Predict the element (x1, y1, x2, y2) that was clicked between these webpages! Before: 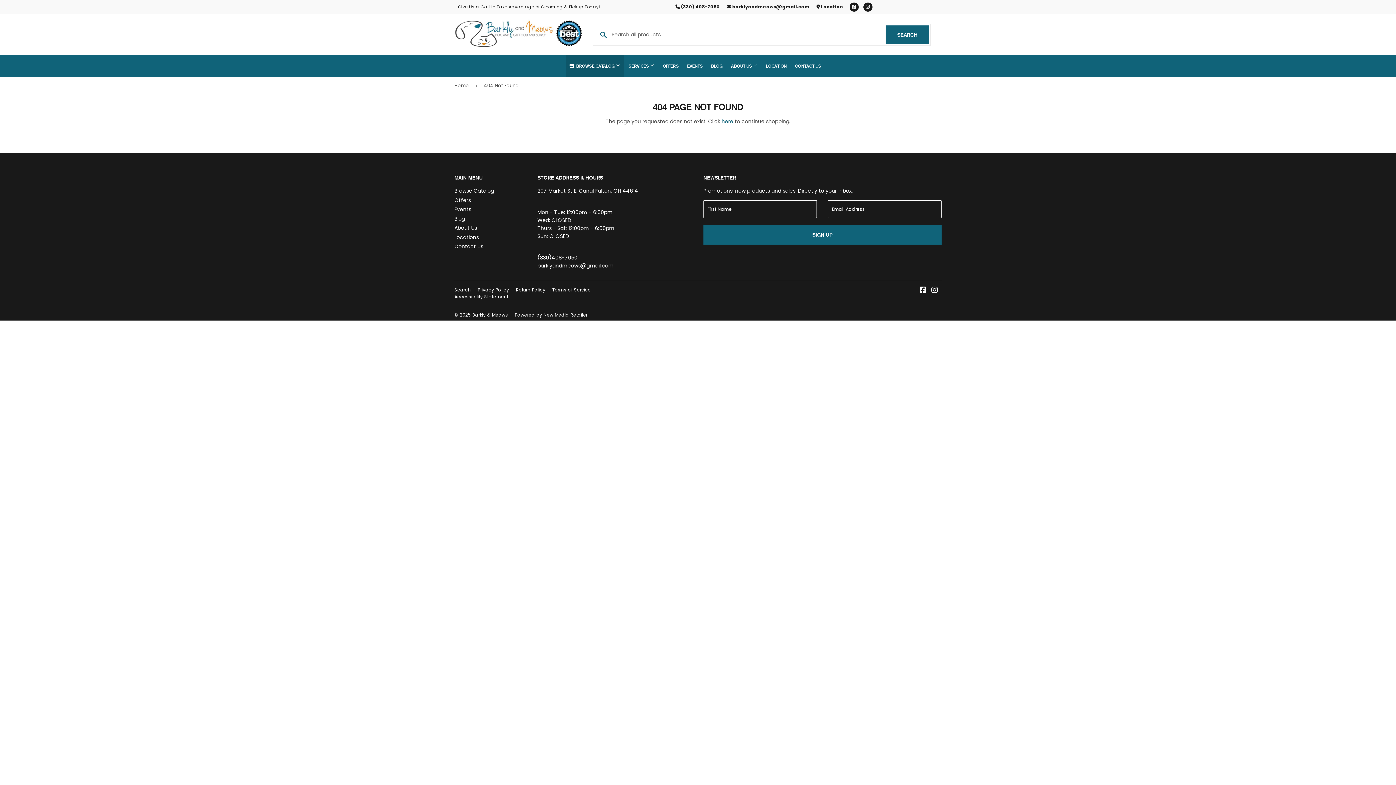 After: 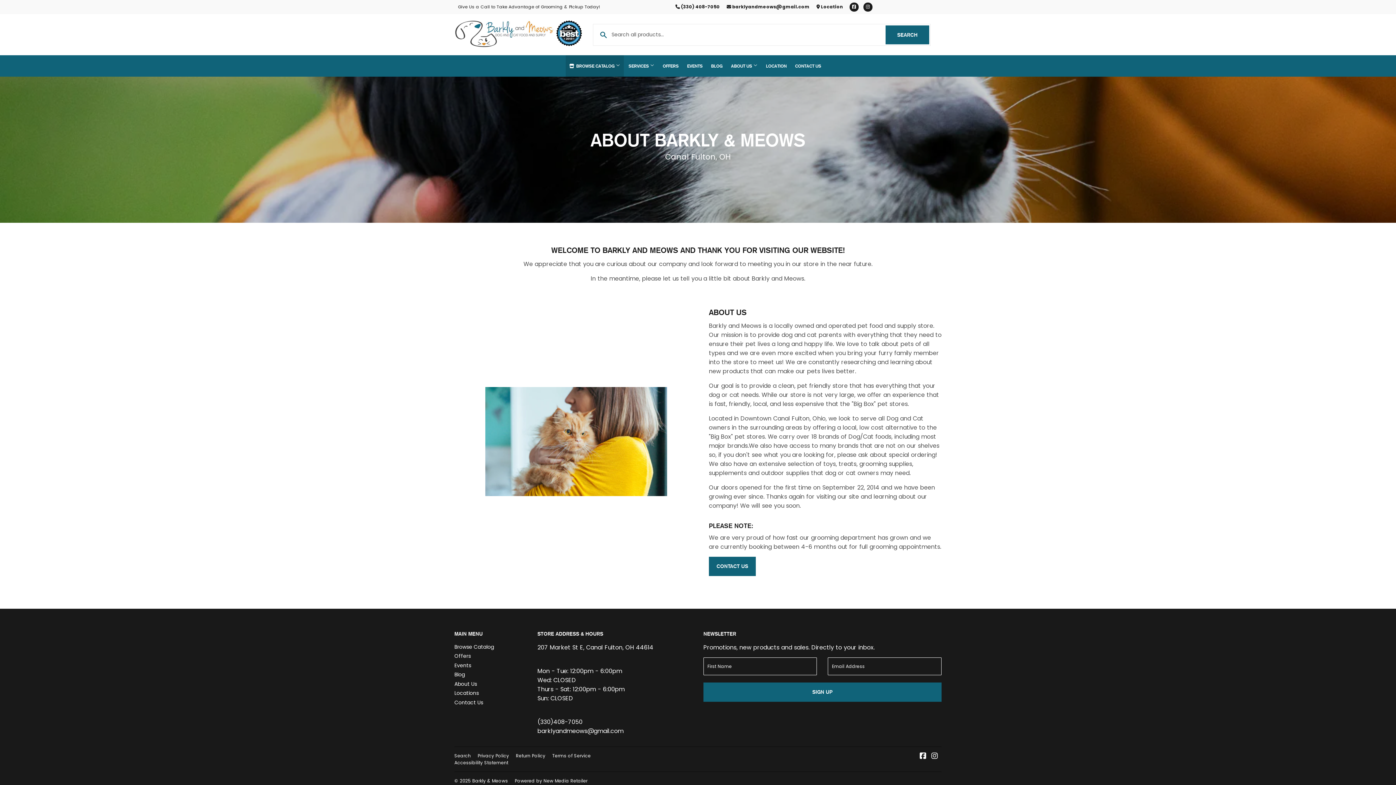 Action: label: About Us bbox: (454, 224, 477, 231)